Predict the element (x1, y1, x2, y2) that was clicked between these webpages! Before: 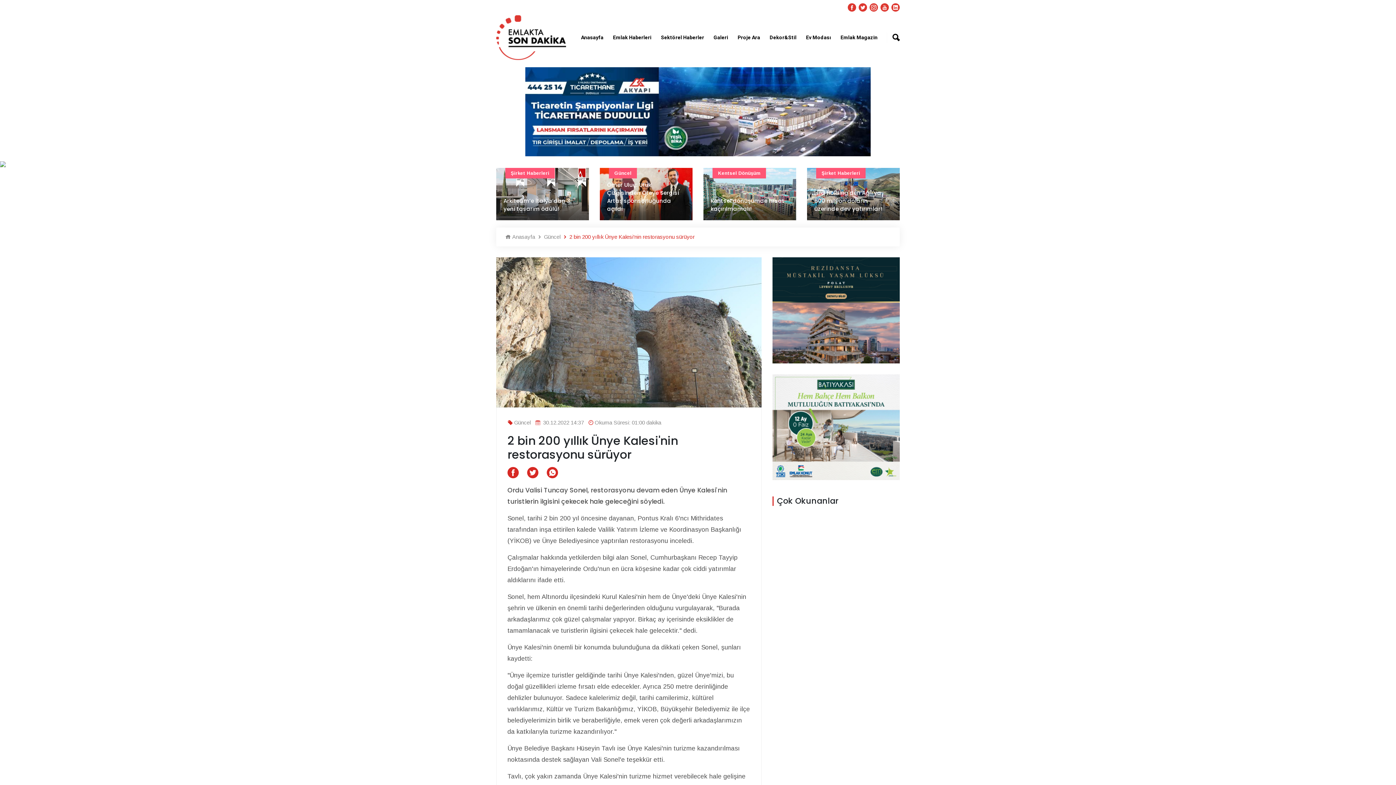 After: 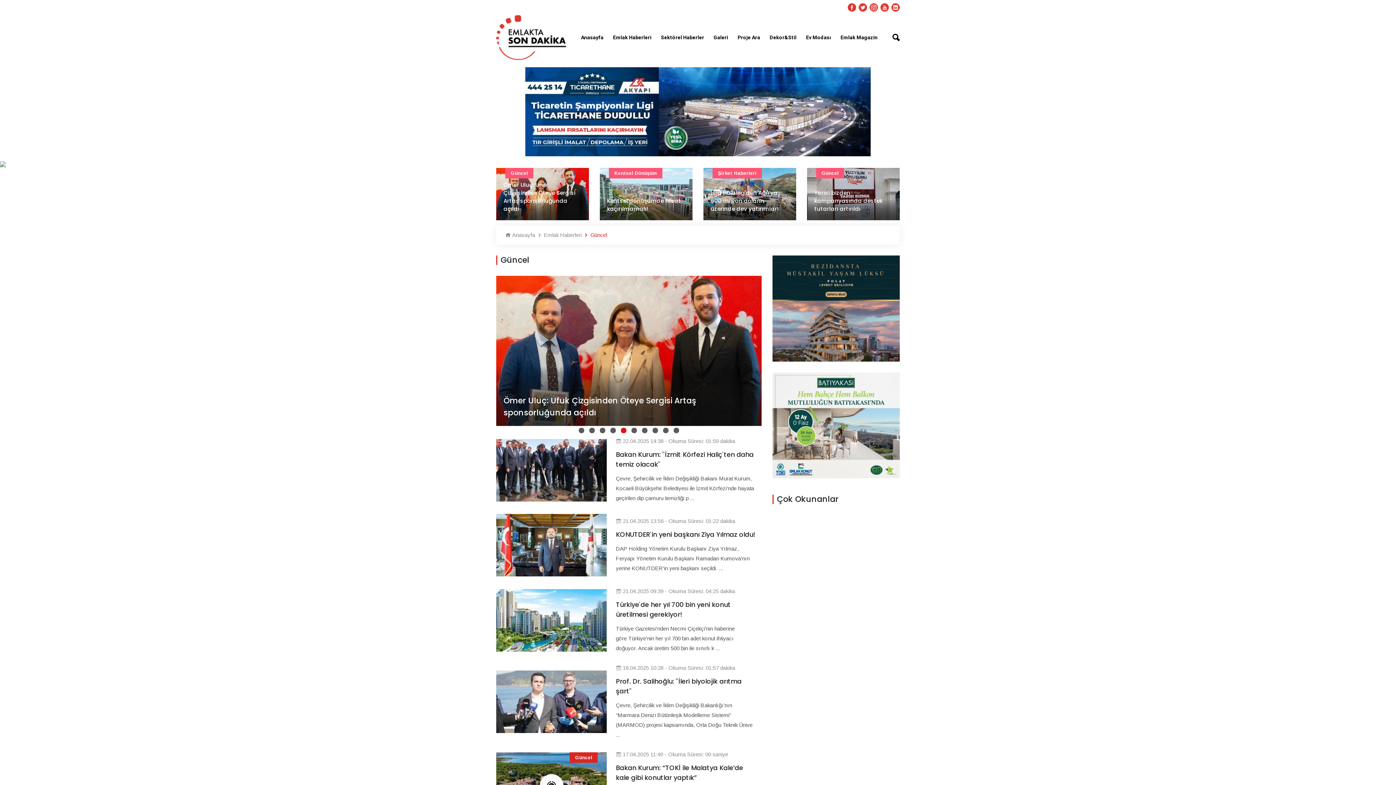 Action: label:  Güncel bbox: (537, 233, 560, 241)